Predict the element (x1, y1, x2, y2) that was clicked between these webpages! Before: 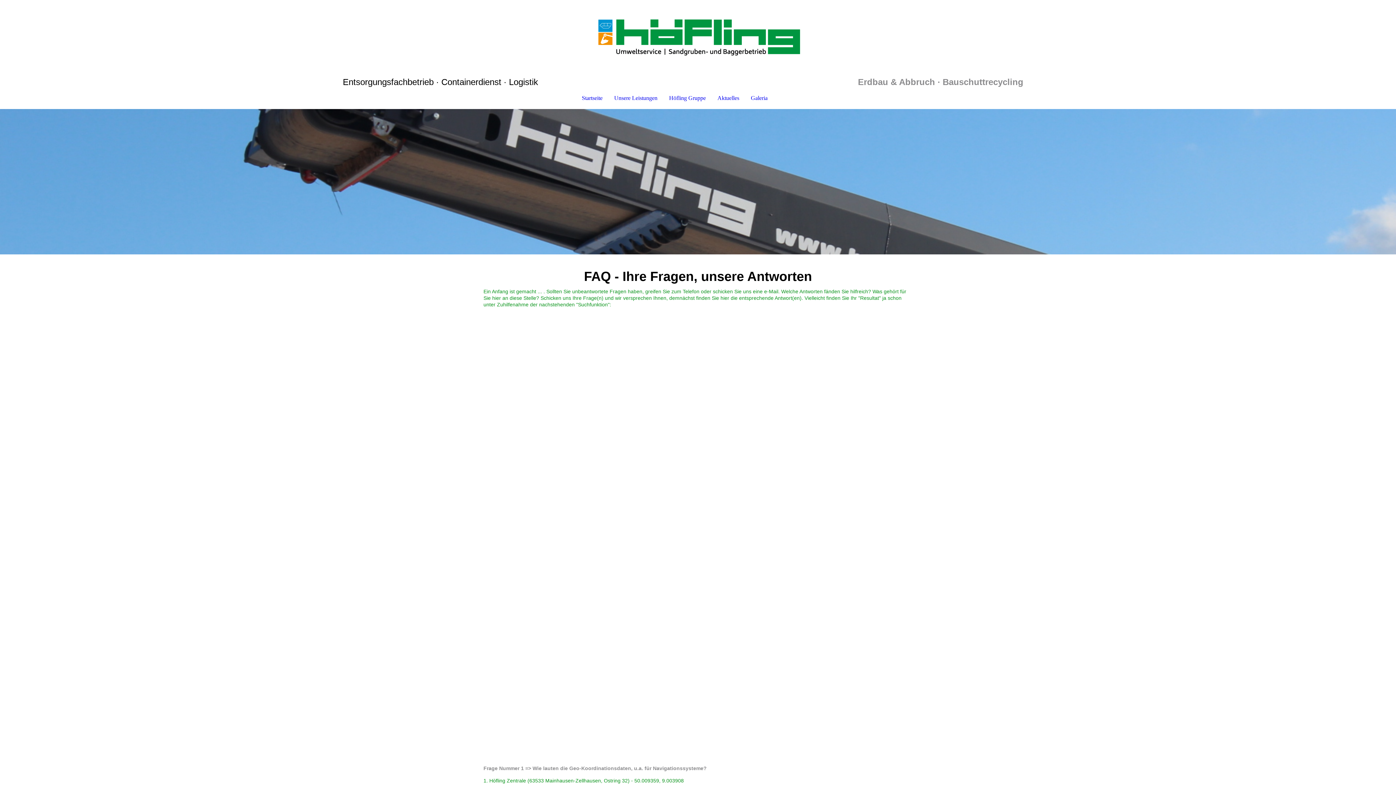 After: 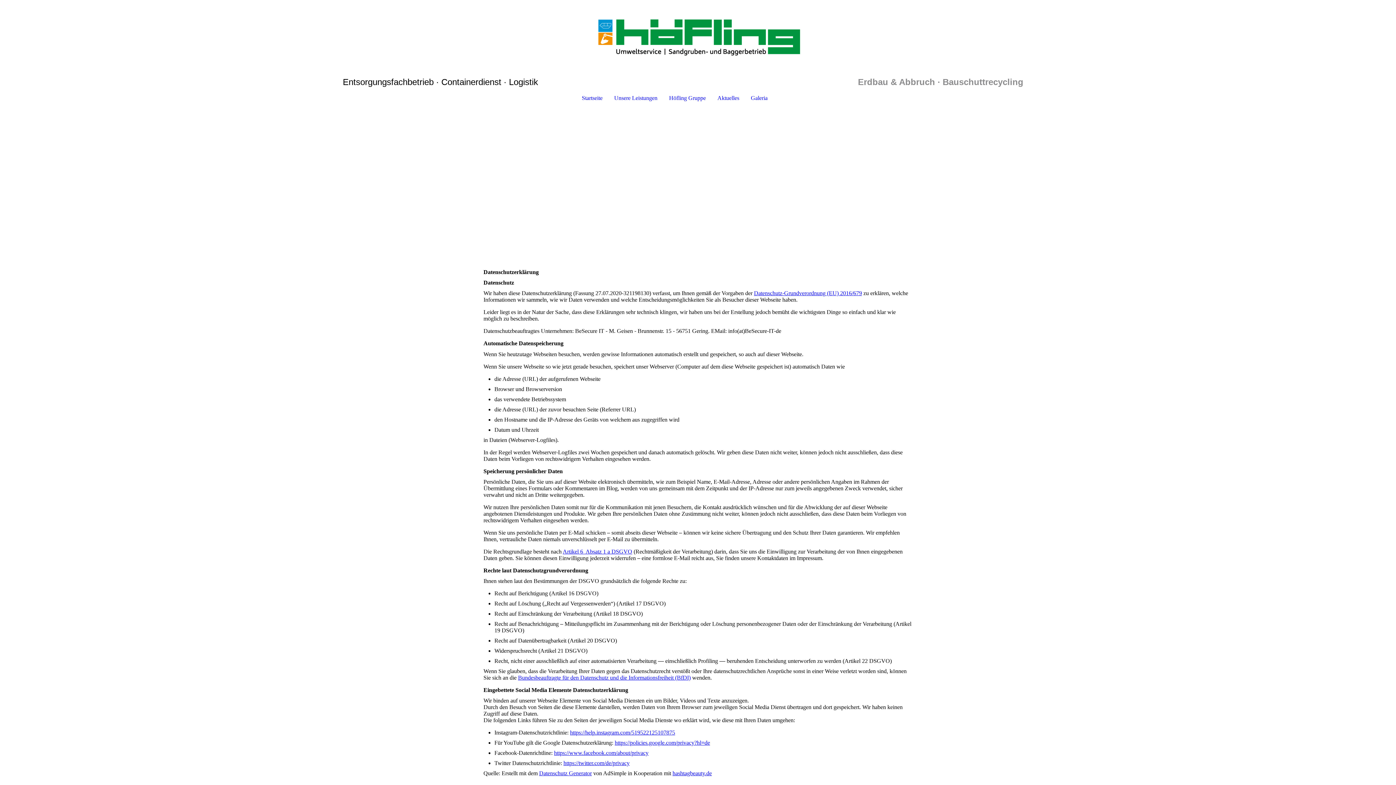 Action: bbox: (785, 93, 796, 96)